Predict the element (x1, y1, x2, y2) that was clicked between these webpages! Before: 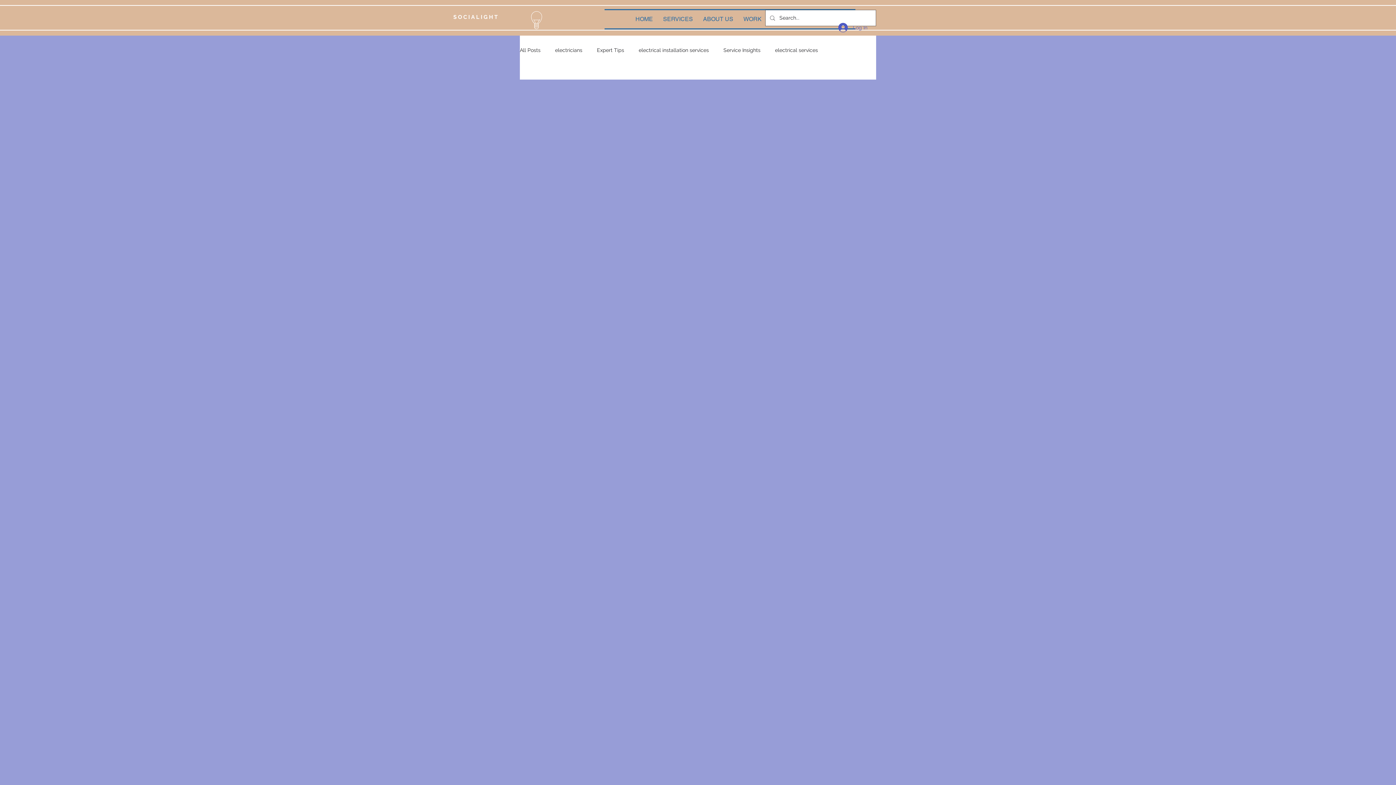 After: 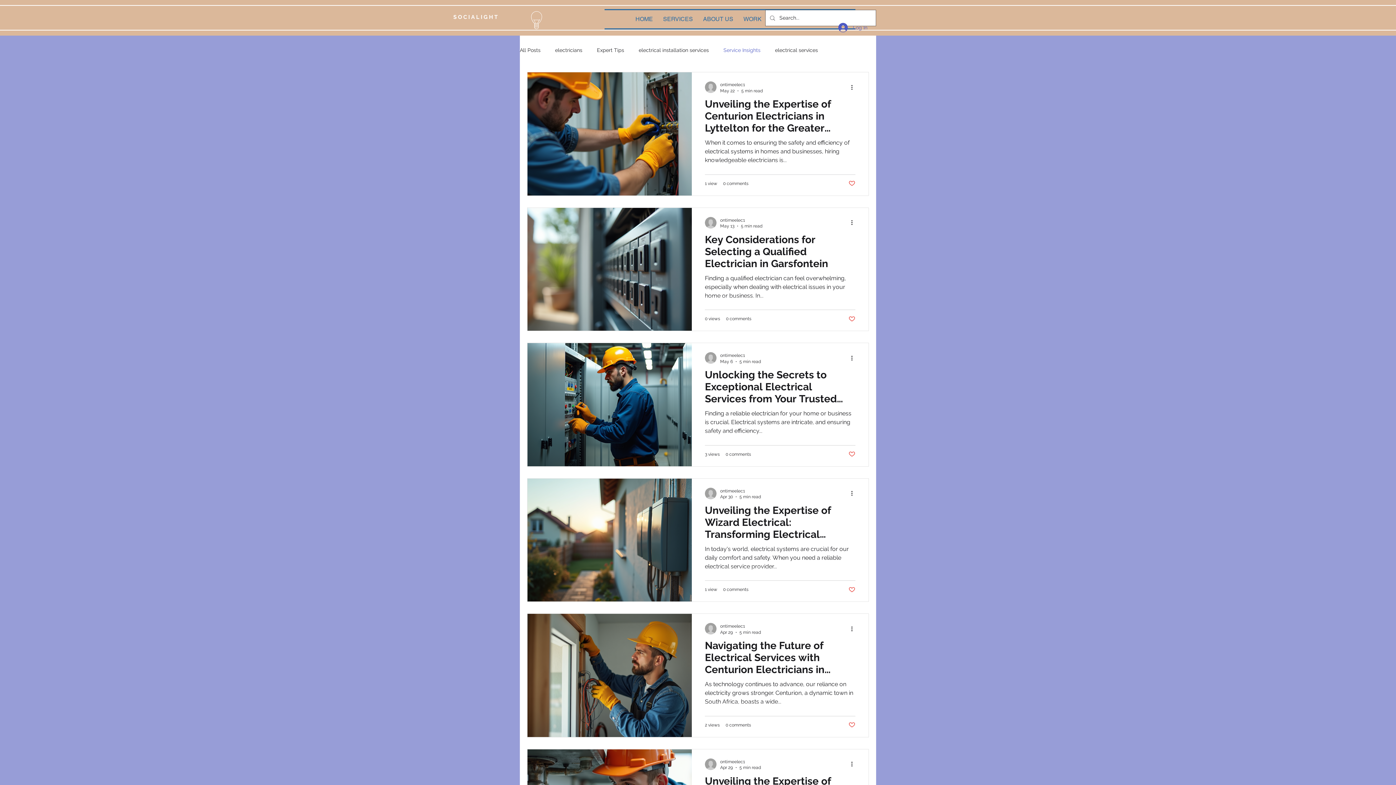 Action: bbox: (723, 47, 760, 53) label: Service Insights